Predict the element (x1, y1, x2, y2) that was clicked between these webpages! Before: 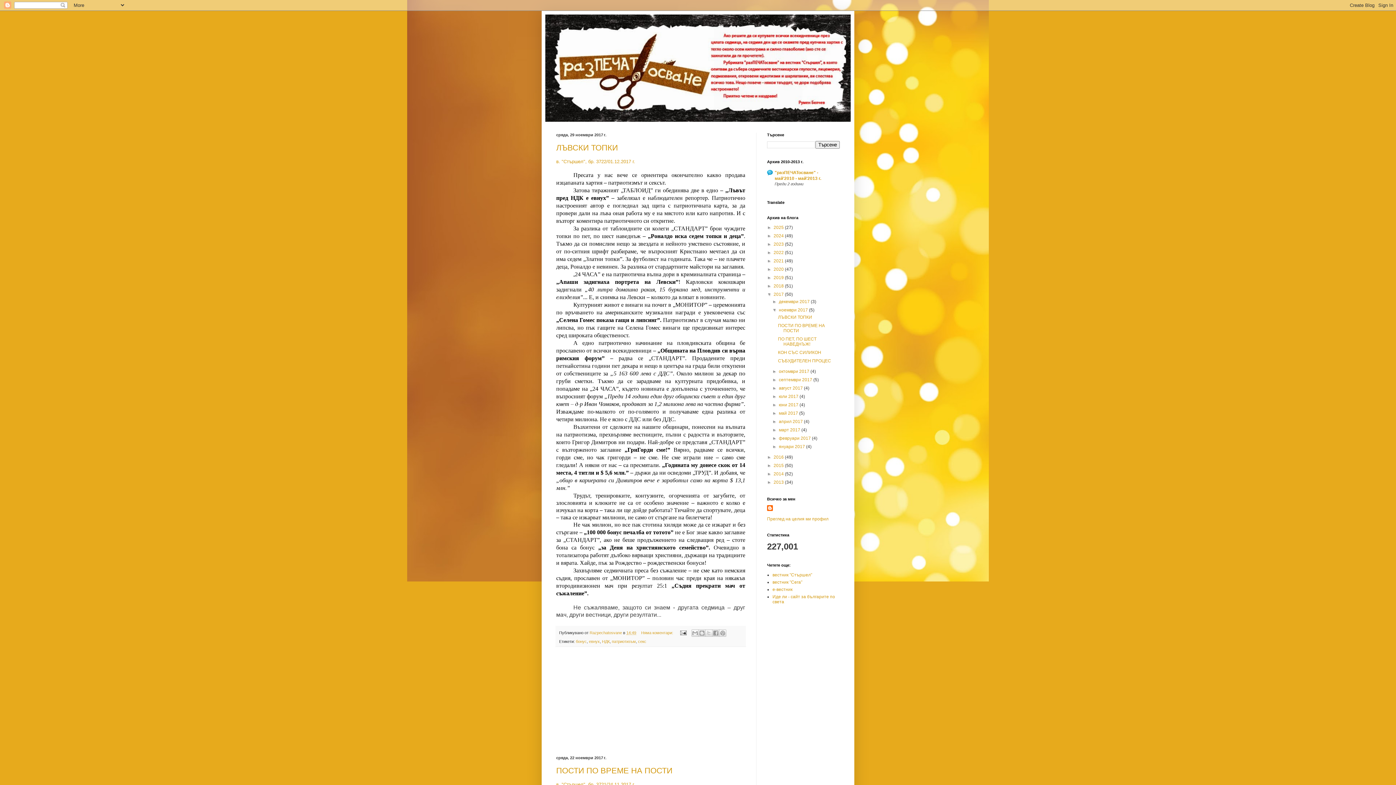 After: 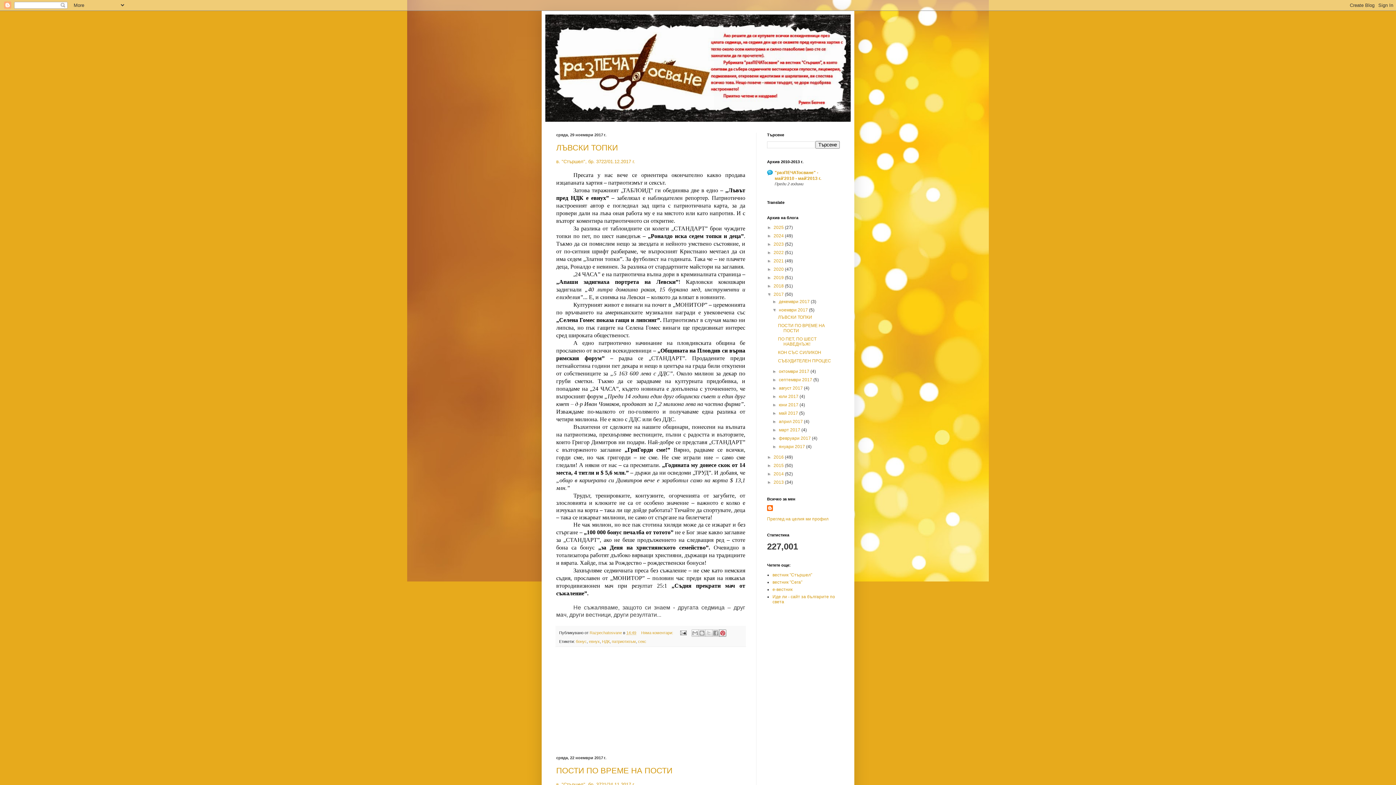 Action: bbox: (719, 629, 726, 637) label: Споделяне в Pinterest